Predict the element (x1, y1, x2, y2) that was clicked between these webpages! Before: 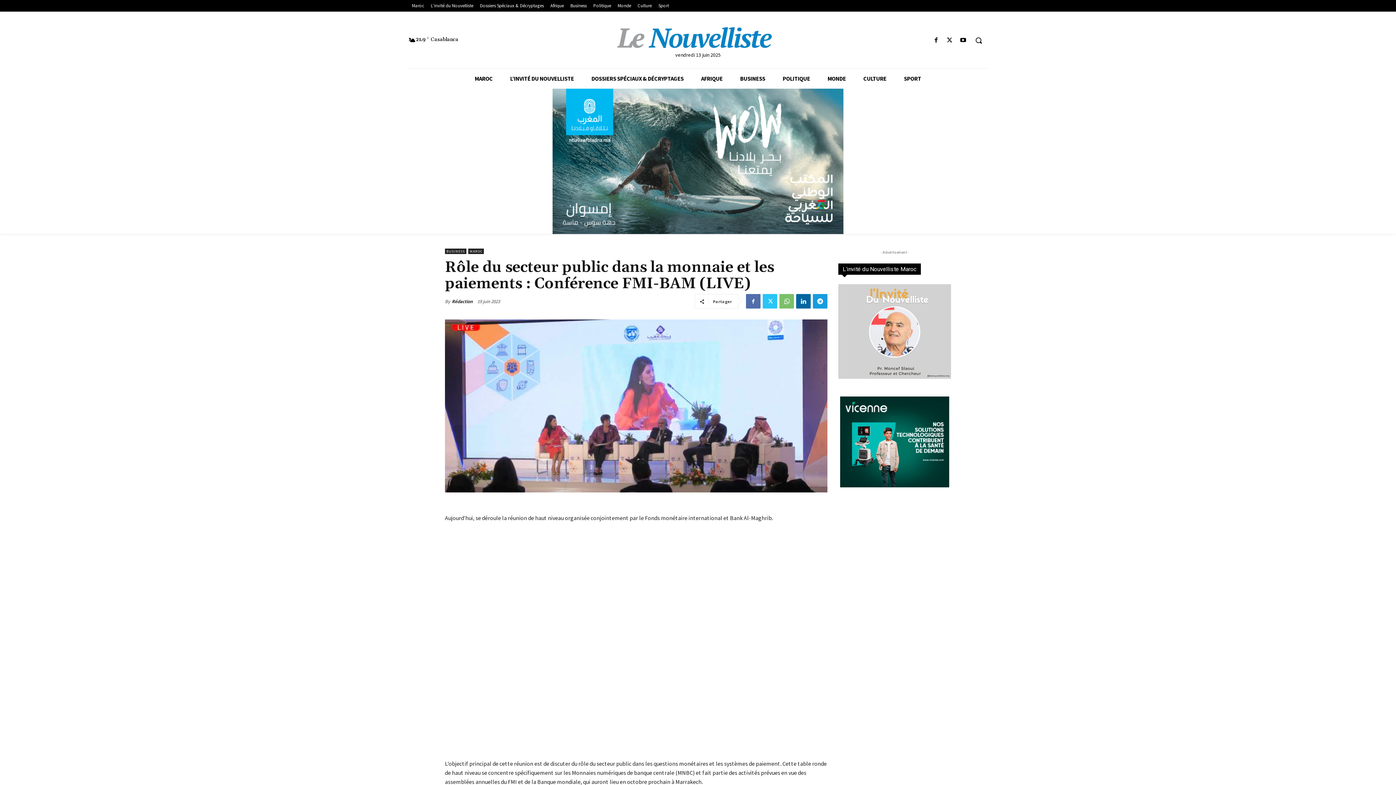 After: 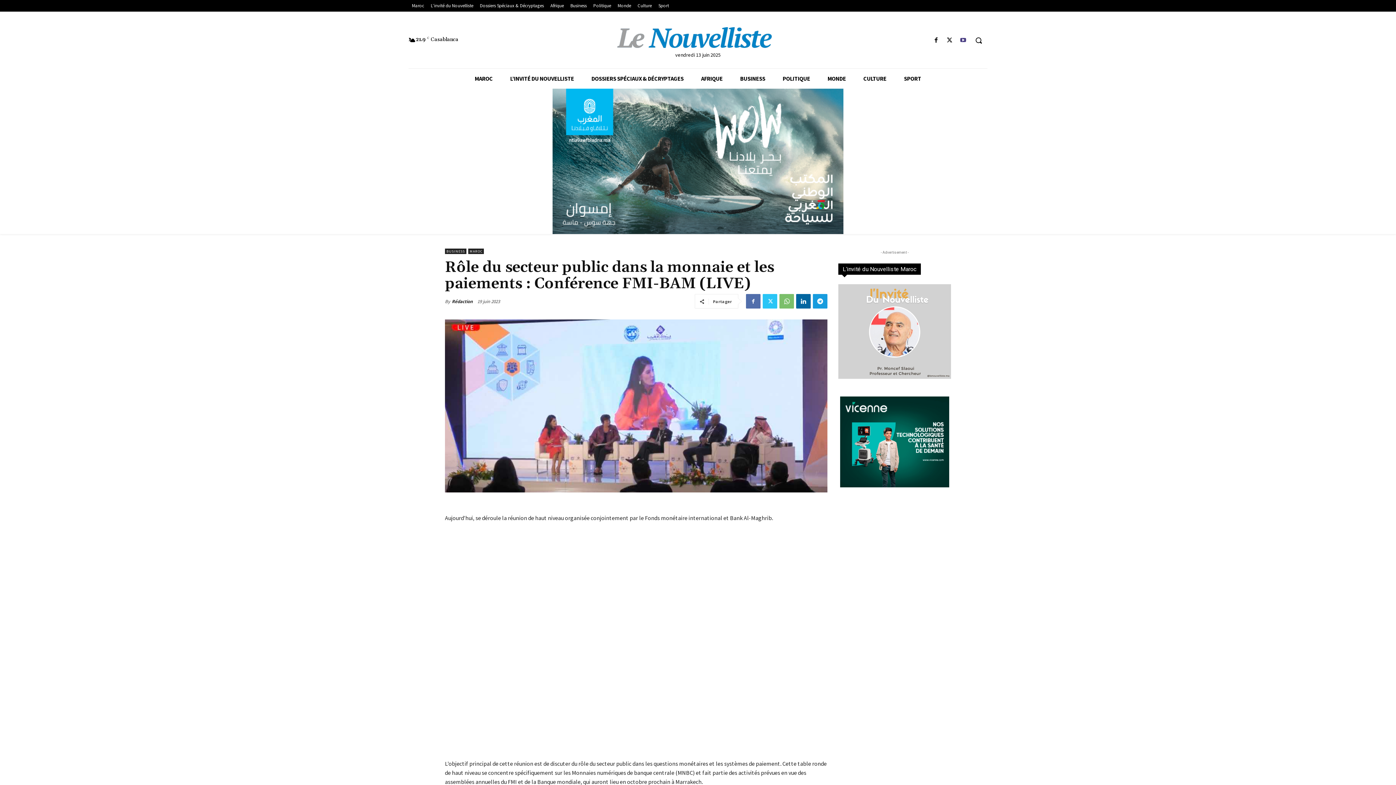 Action: bbox: (958, 35, 968, 45)